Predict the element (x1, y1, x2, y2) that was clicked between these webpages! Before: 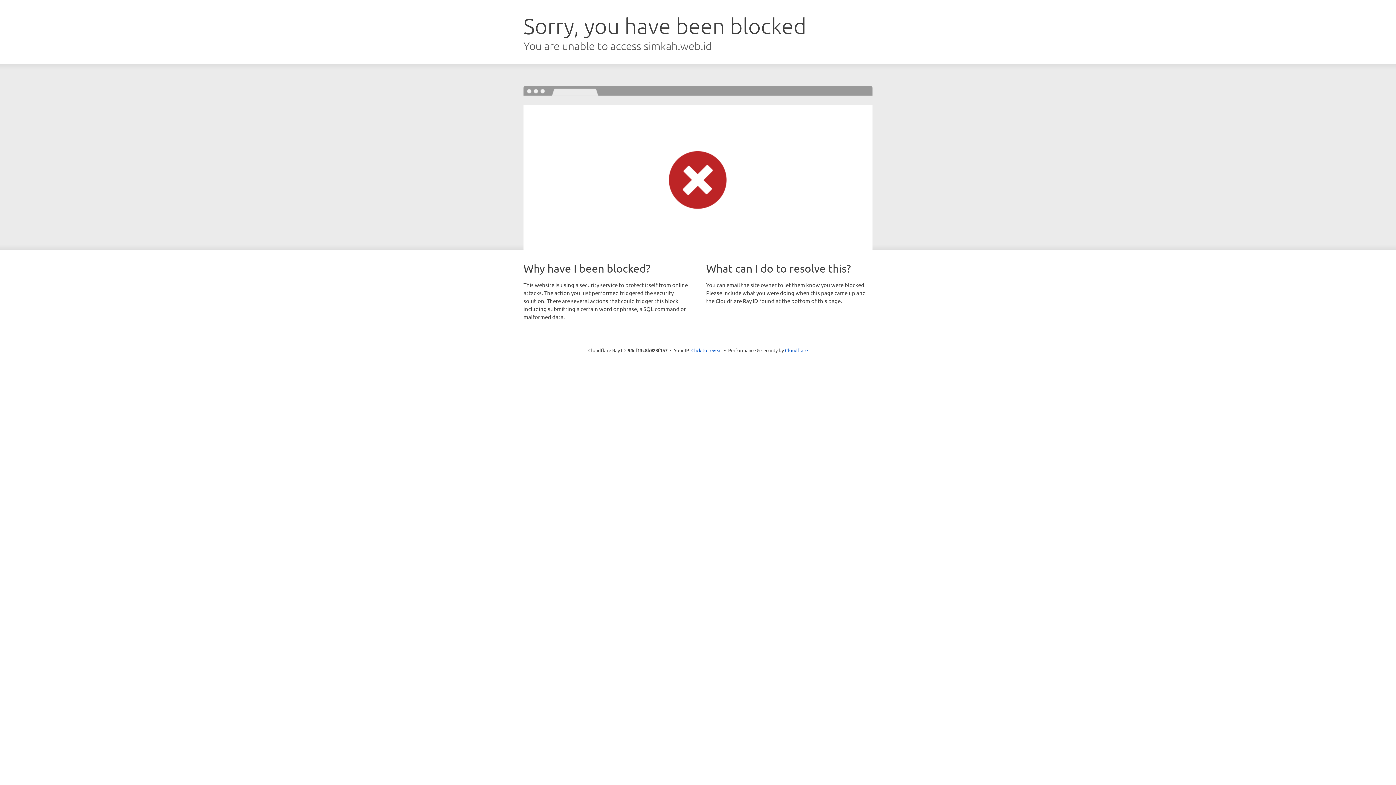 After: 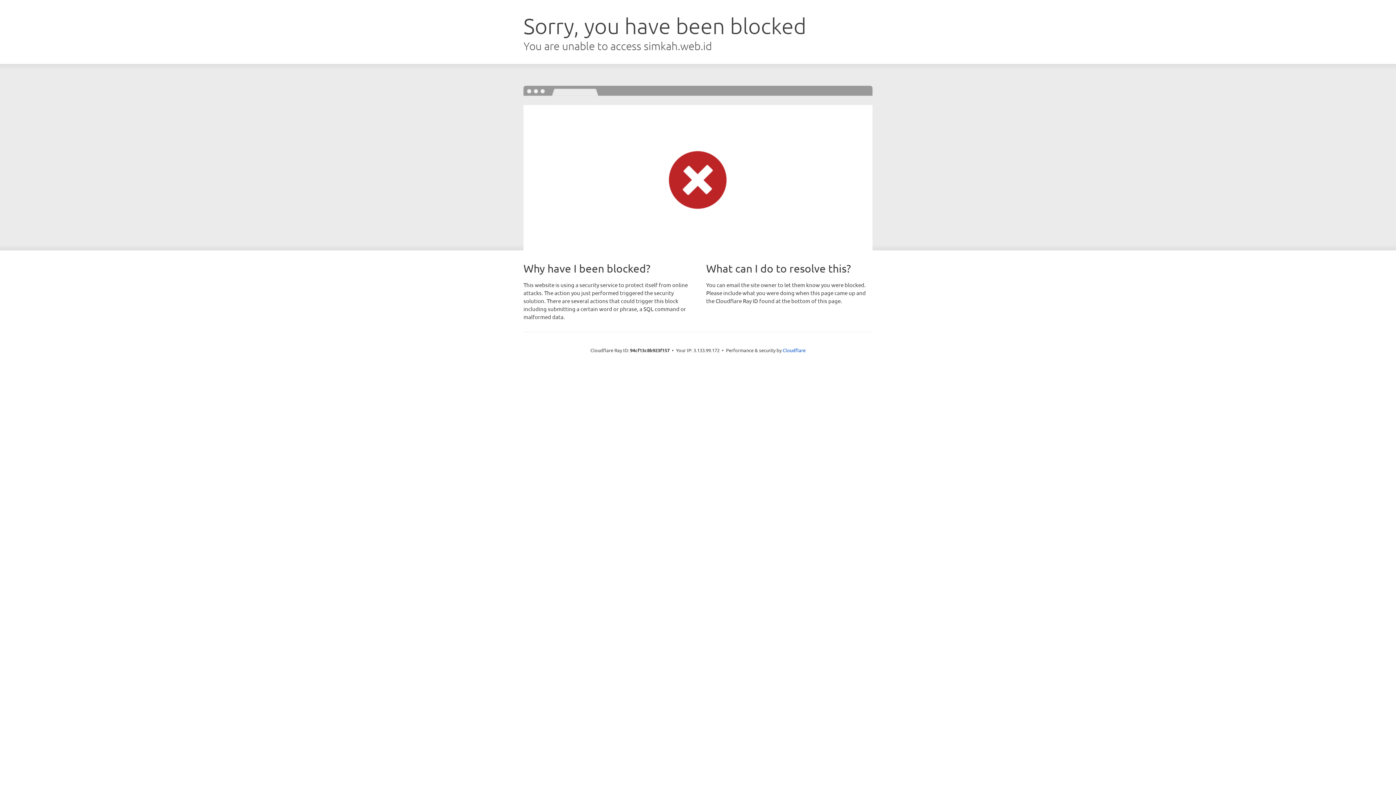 Action: label: Click to reveal bbox: (691, 346, 722, 353)